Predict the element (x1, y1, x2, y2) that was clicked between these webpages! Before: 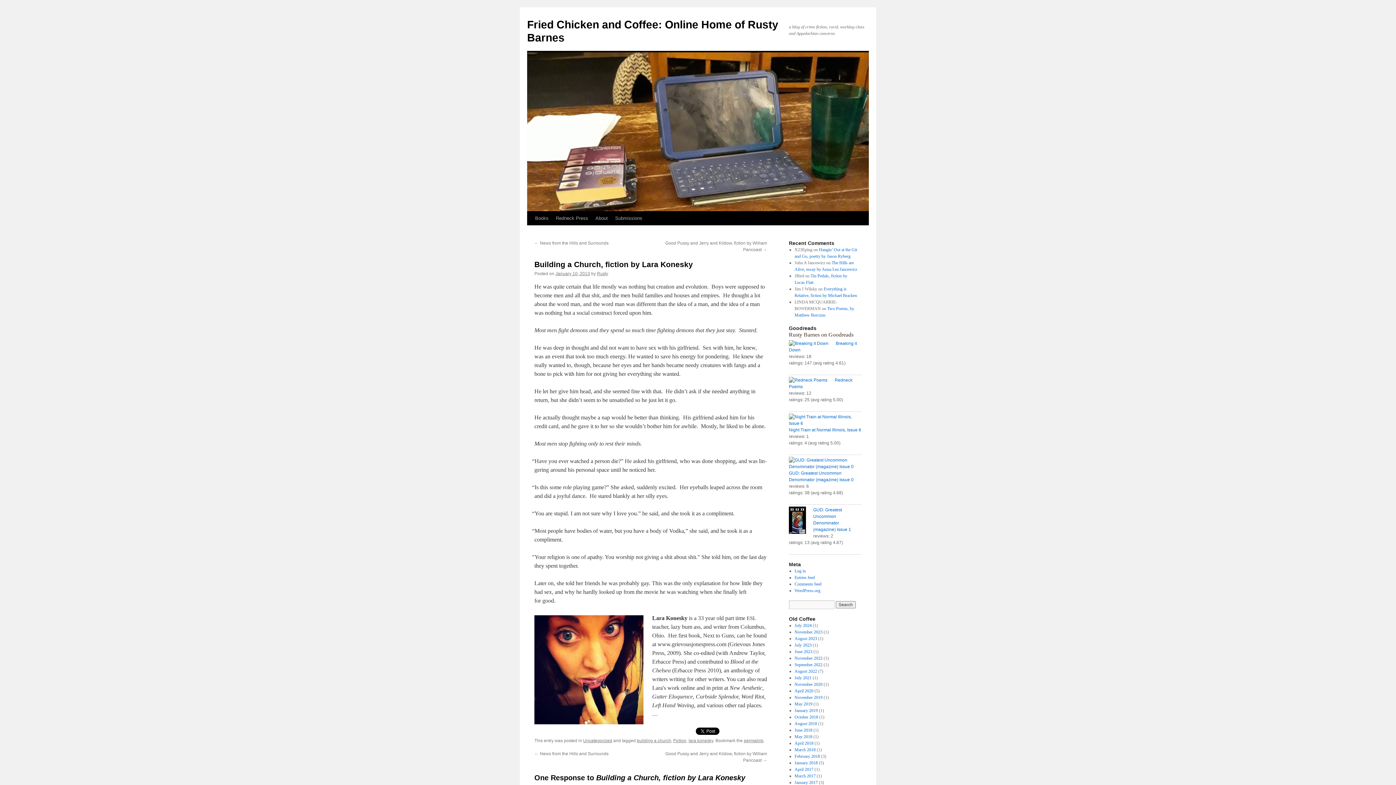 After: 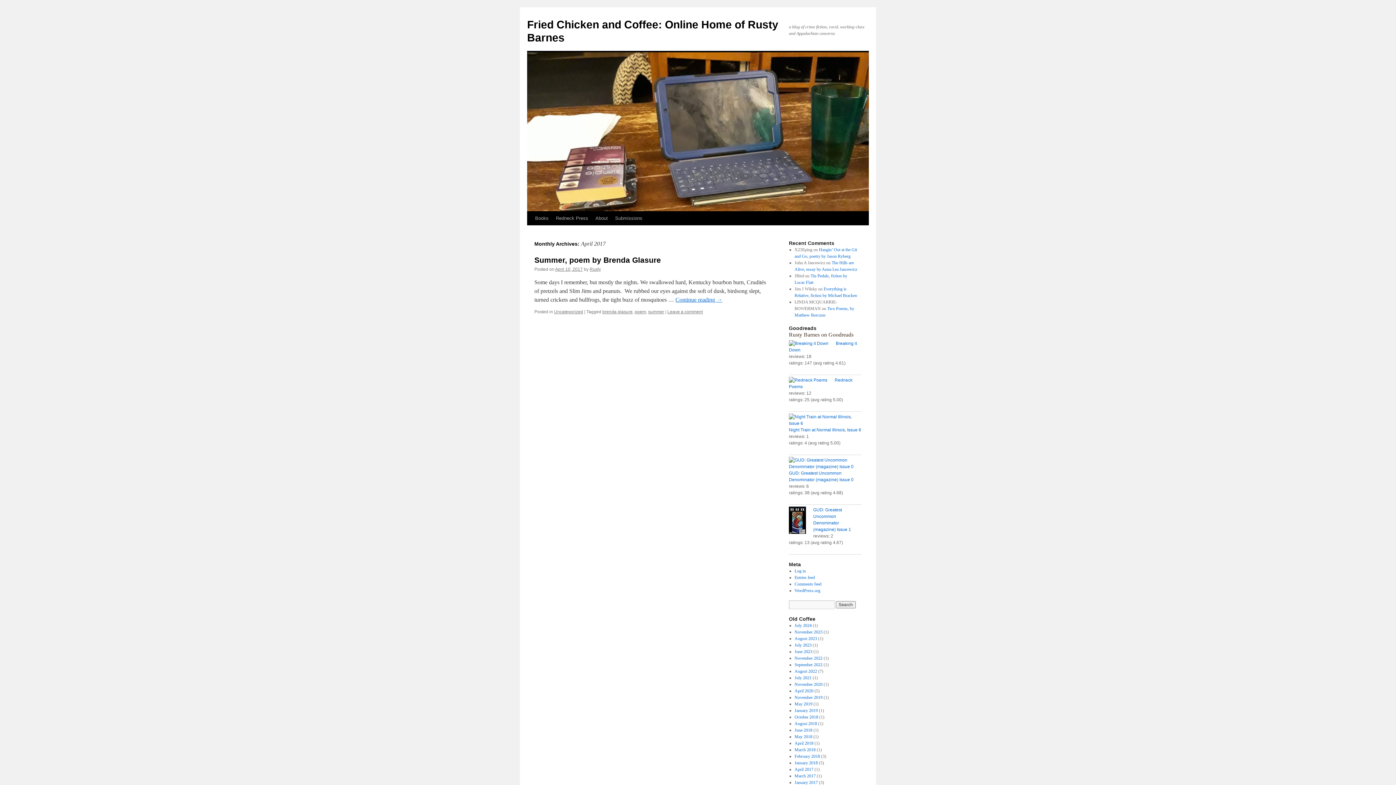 Action: bbox: (794, 767, 813, 772) label: April 2017